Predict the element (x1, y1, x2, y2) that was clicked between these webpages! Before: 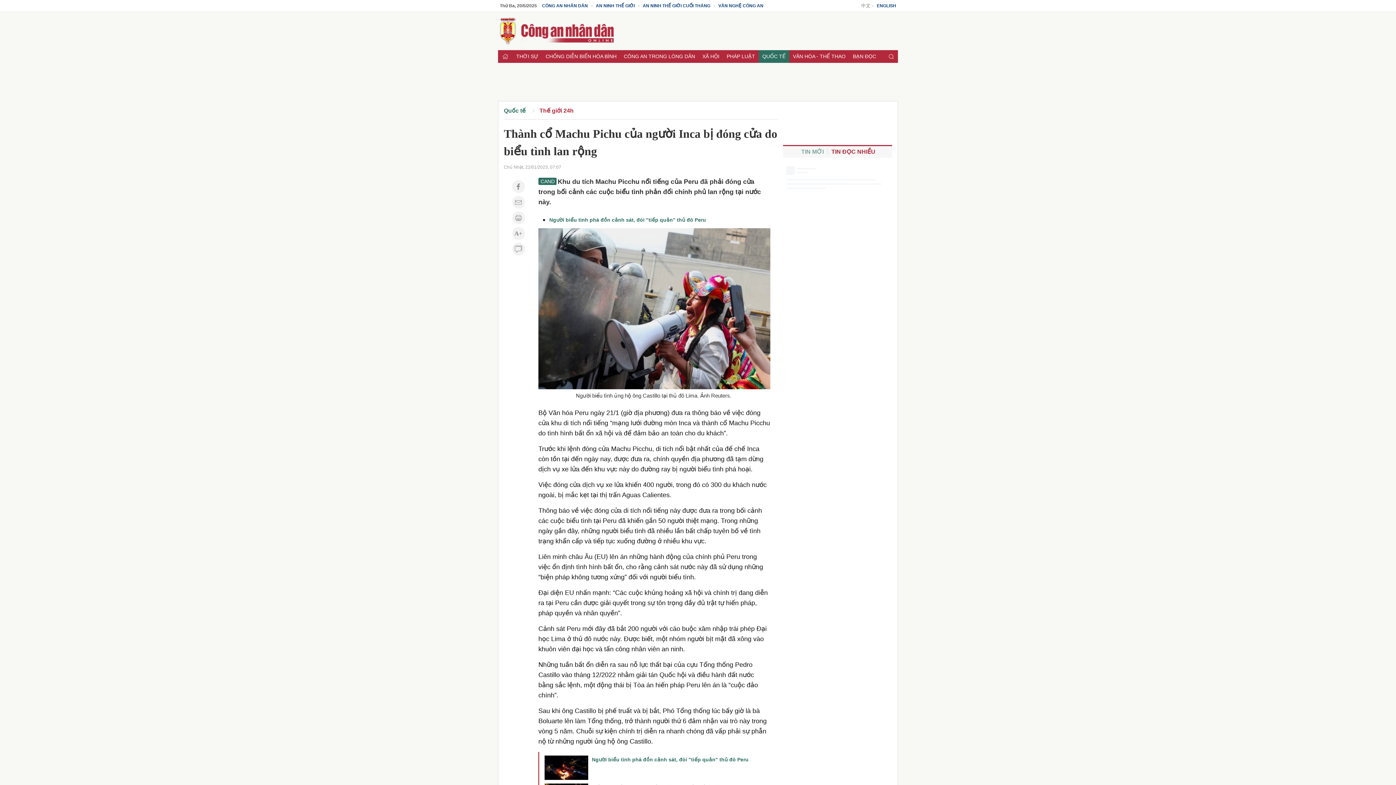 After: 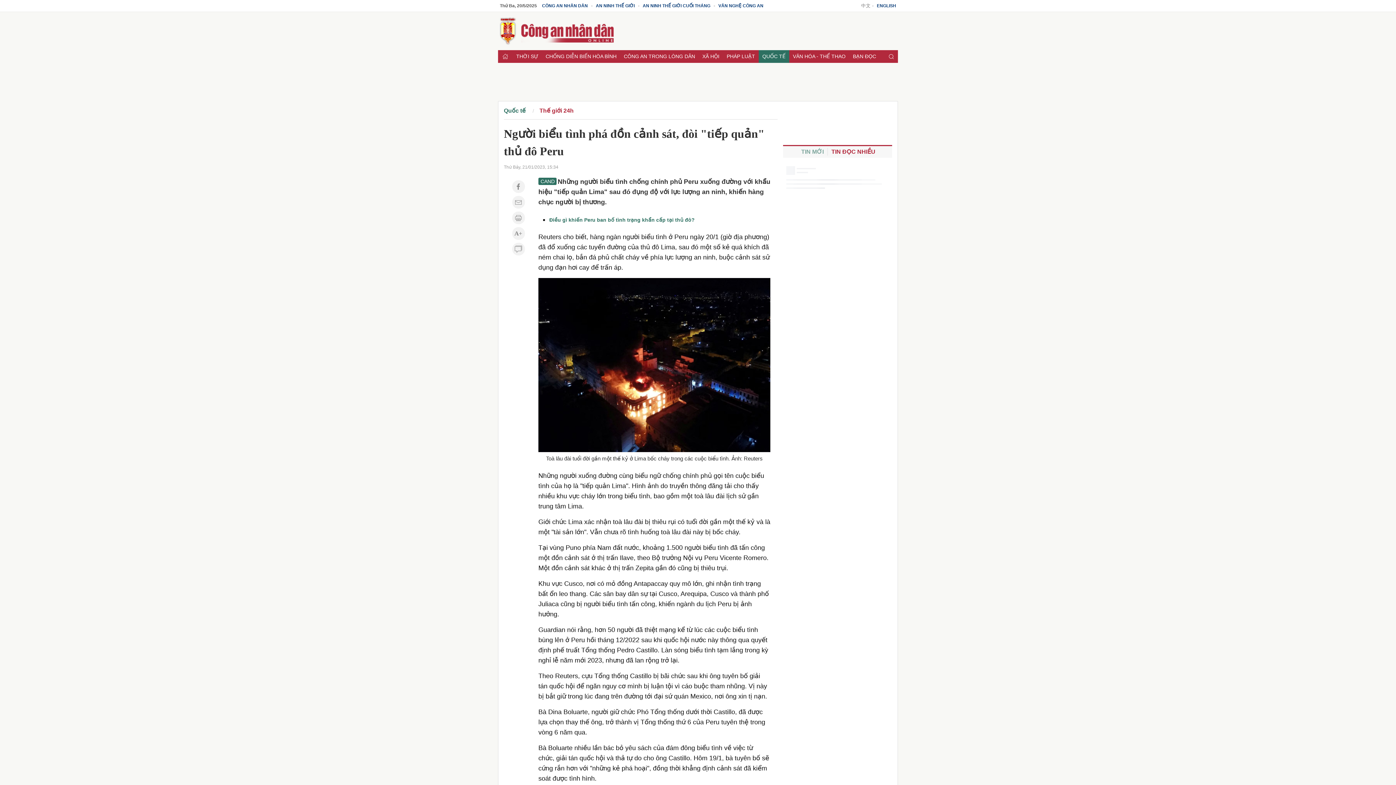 Action: label: Người biểu tình phá đồn cảnh sát, đòi "tiếp quản" thủ đô Peru bbox: (592, 756, 748, 762)